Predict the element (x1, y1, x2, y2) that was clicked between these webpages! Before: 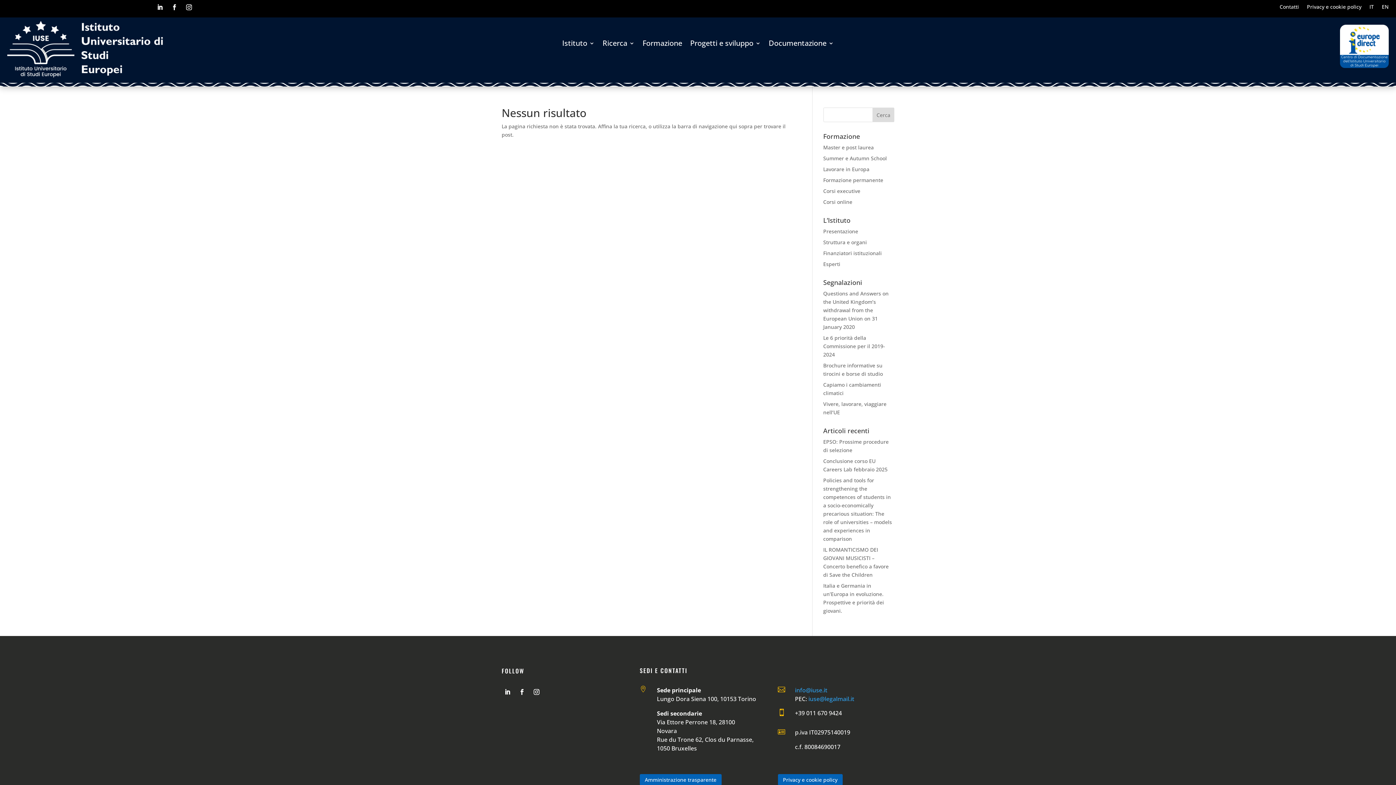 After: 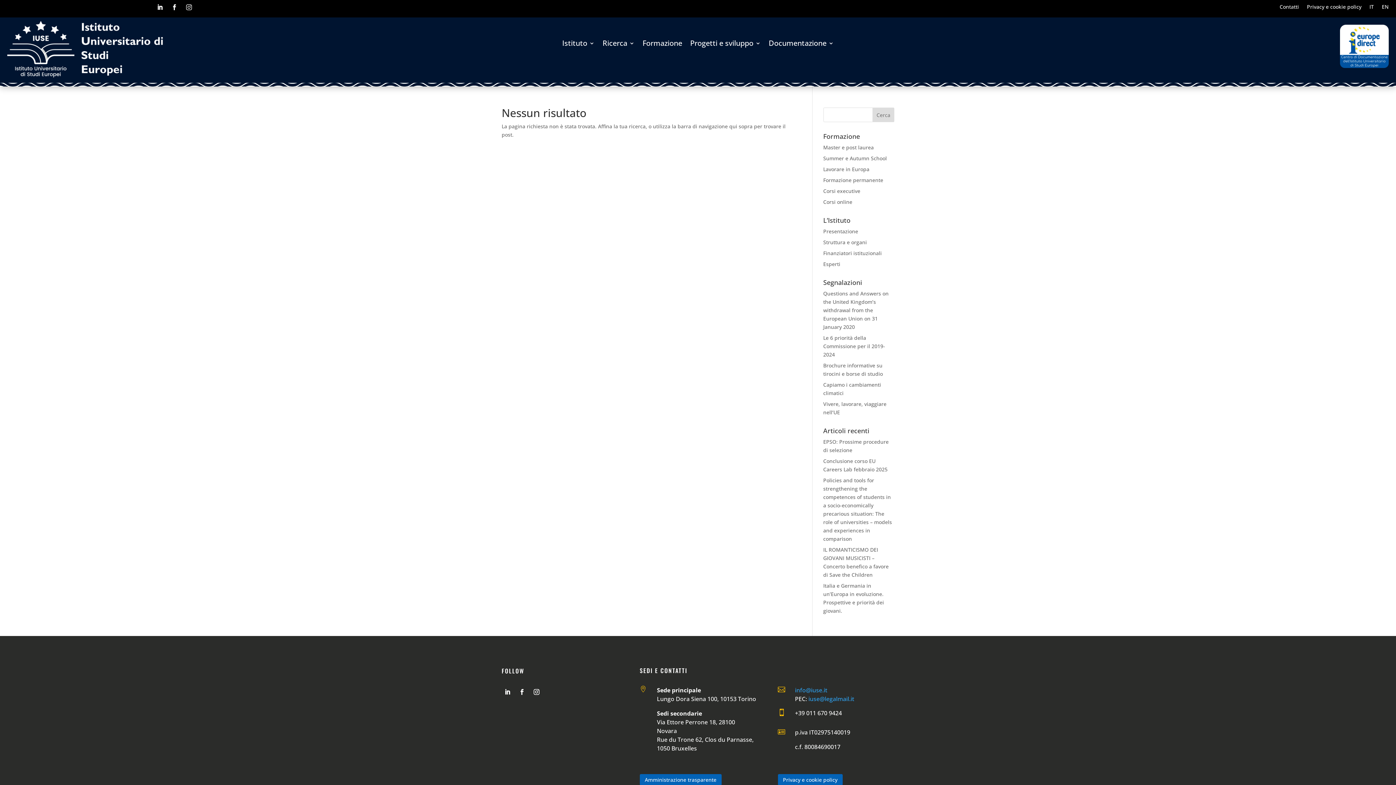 Action: bbox: (183, 1, 194, 13)